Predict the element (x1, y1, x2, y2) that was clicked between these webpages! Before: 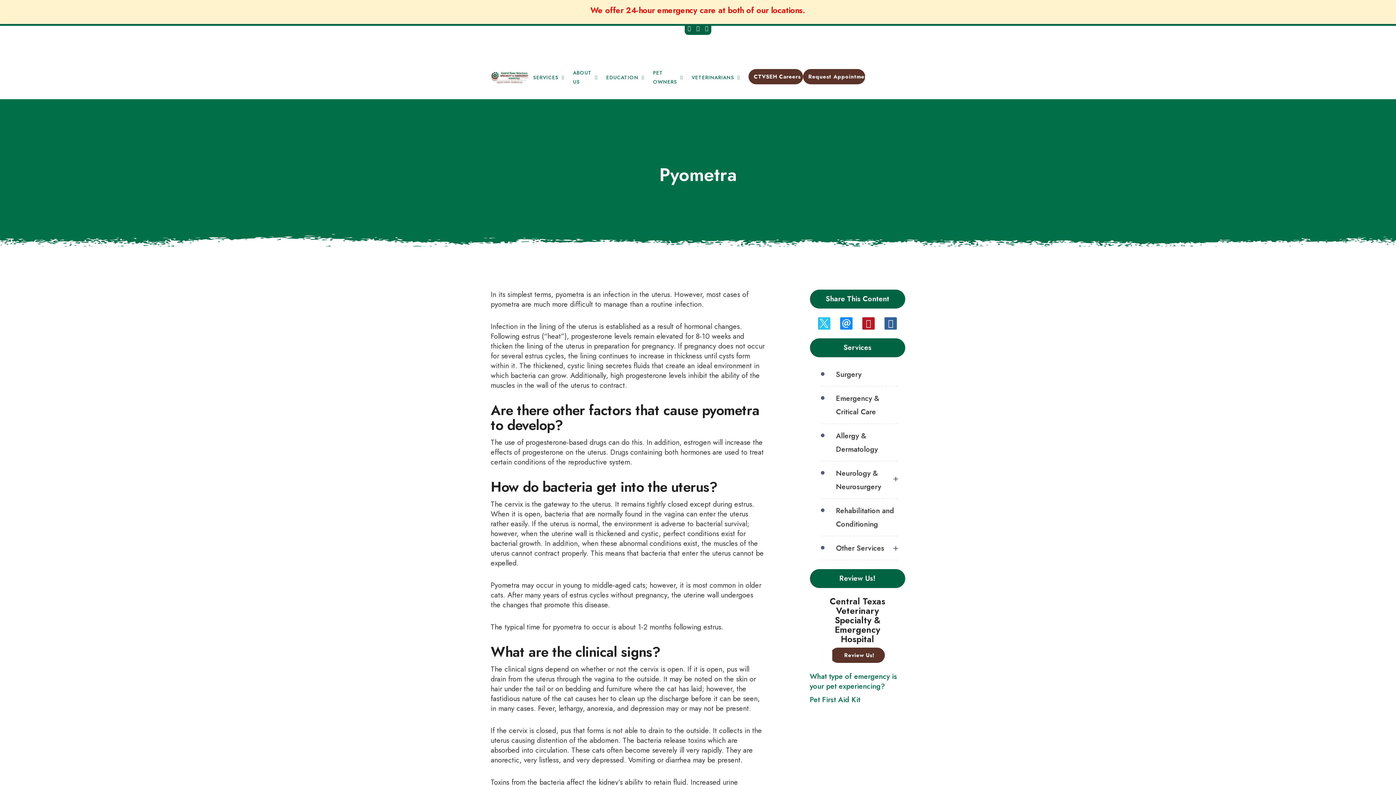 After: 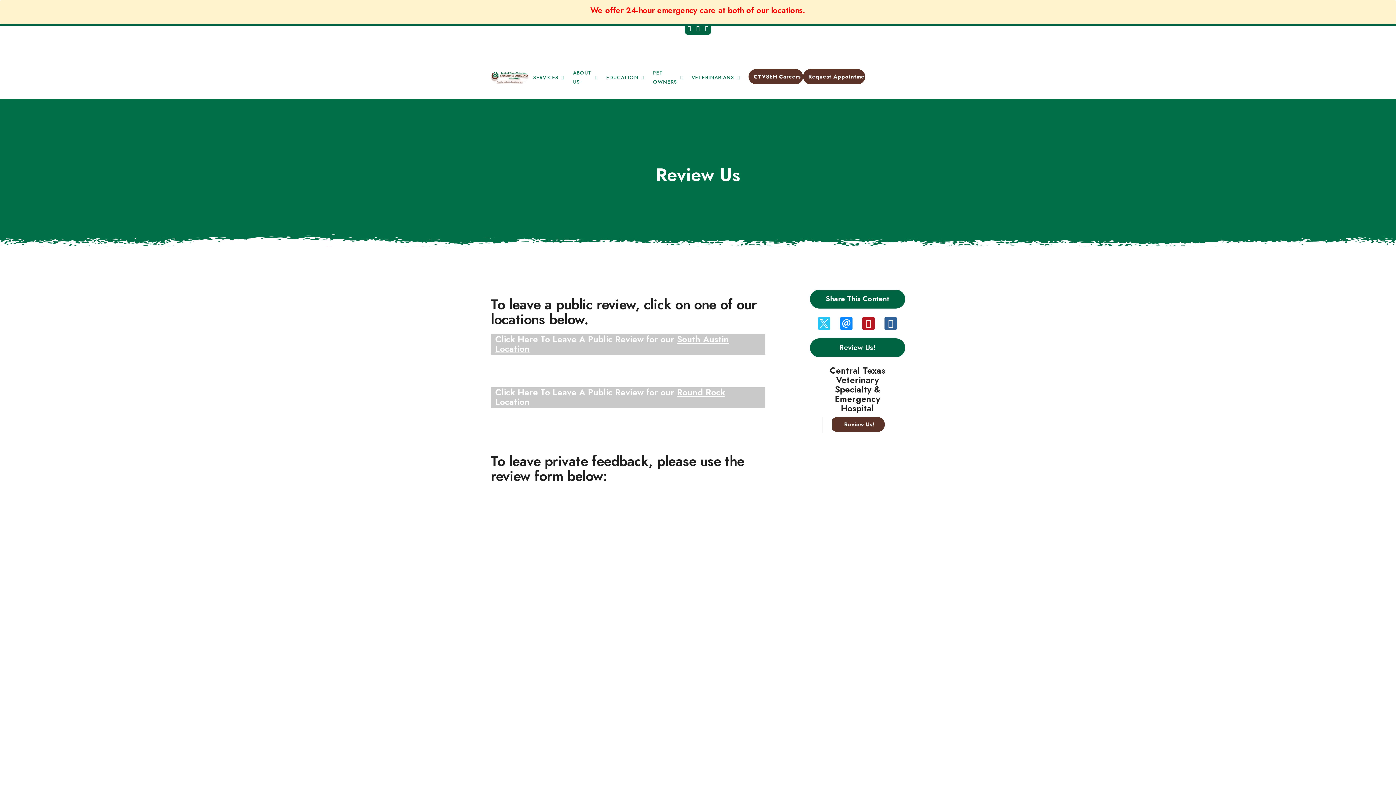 Action: label:  
Review Us! bbox: (830, 648, 885, 663)